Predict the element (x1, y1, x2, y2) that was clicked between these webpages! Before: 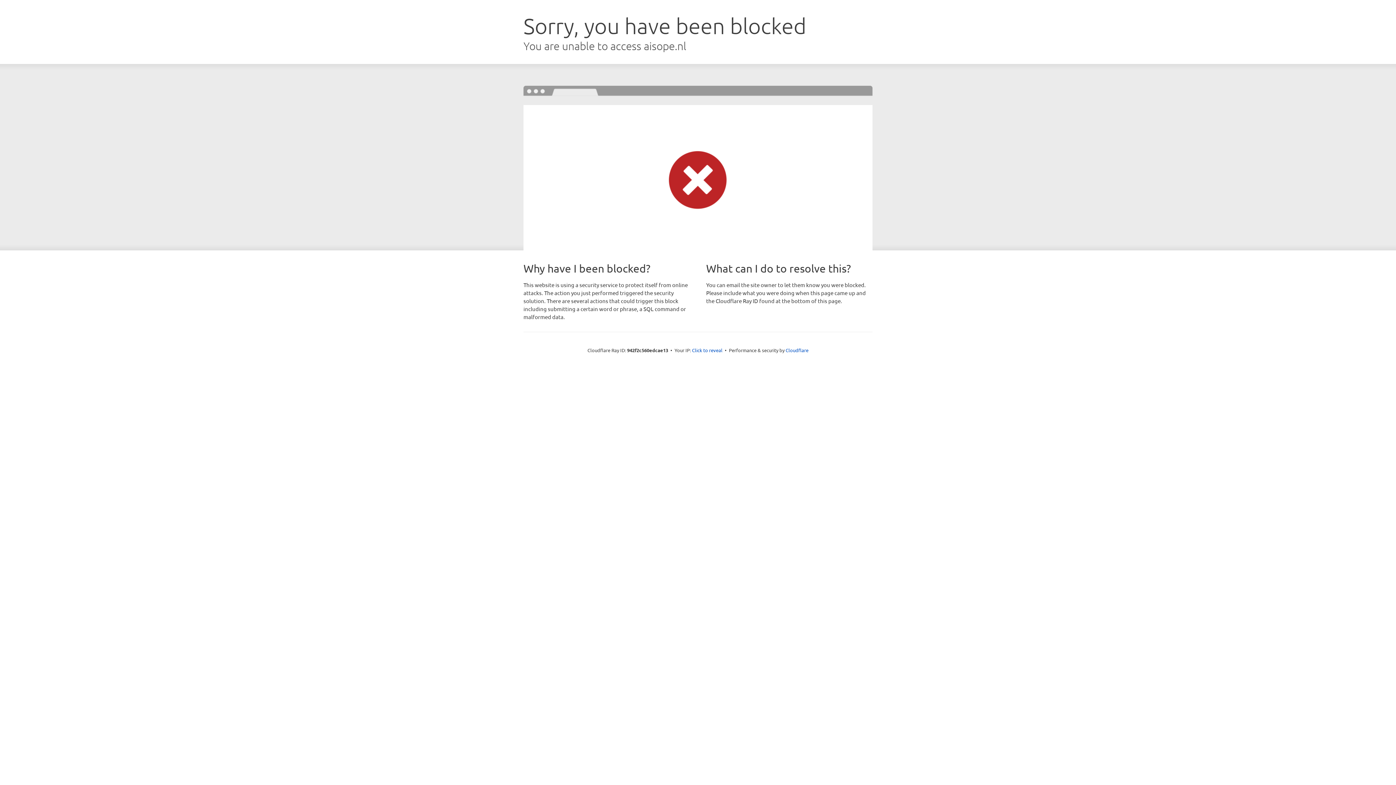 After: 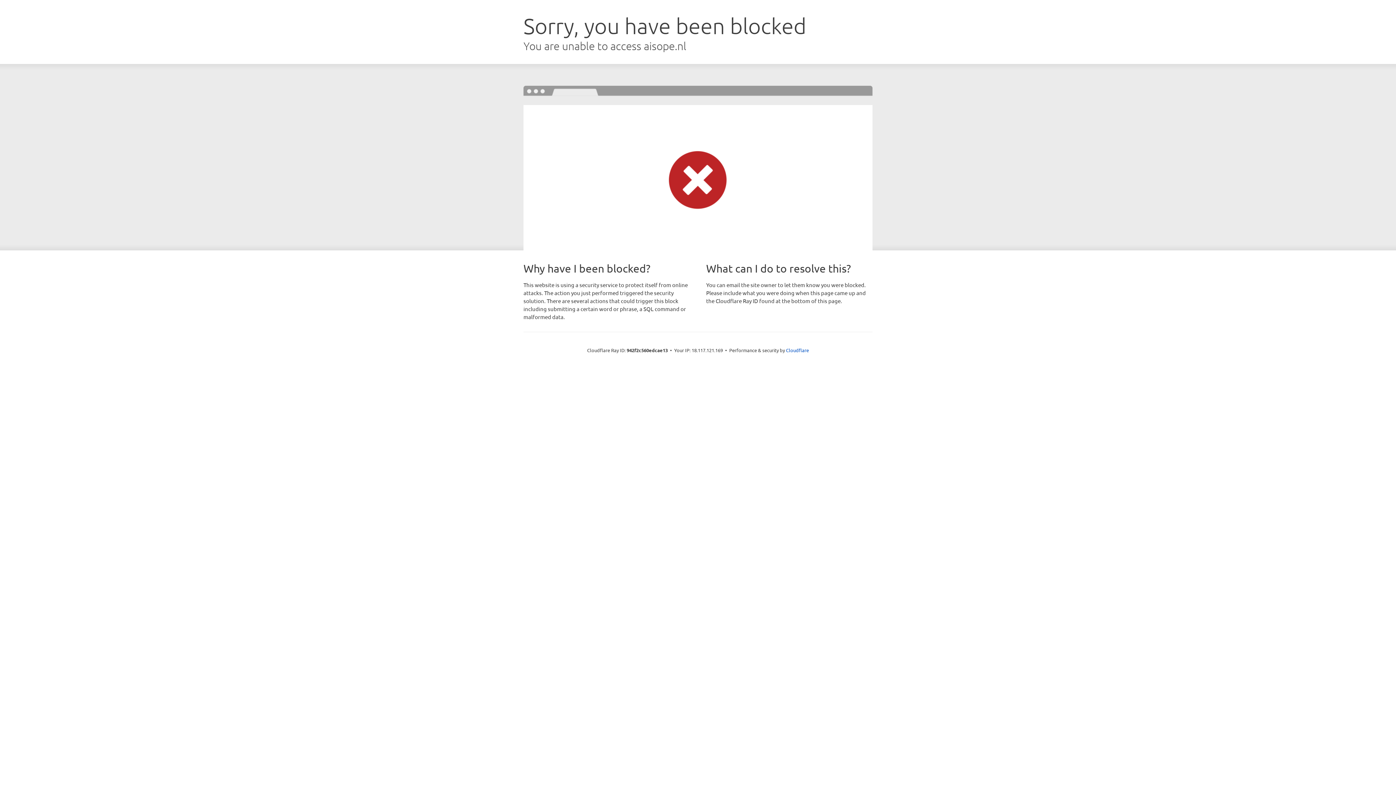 Action: bbox: (692, 346, 722, 353) label: Click to reveal